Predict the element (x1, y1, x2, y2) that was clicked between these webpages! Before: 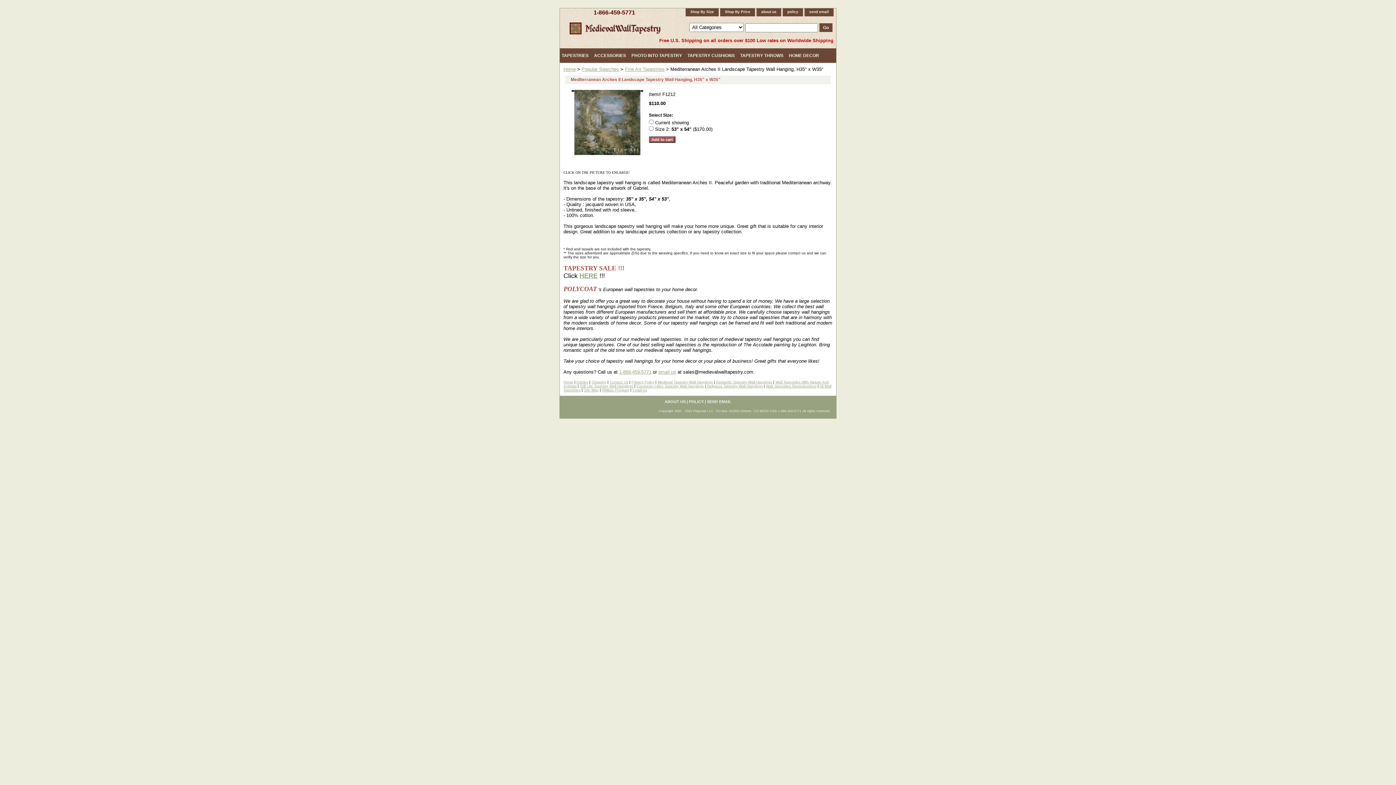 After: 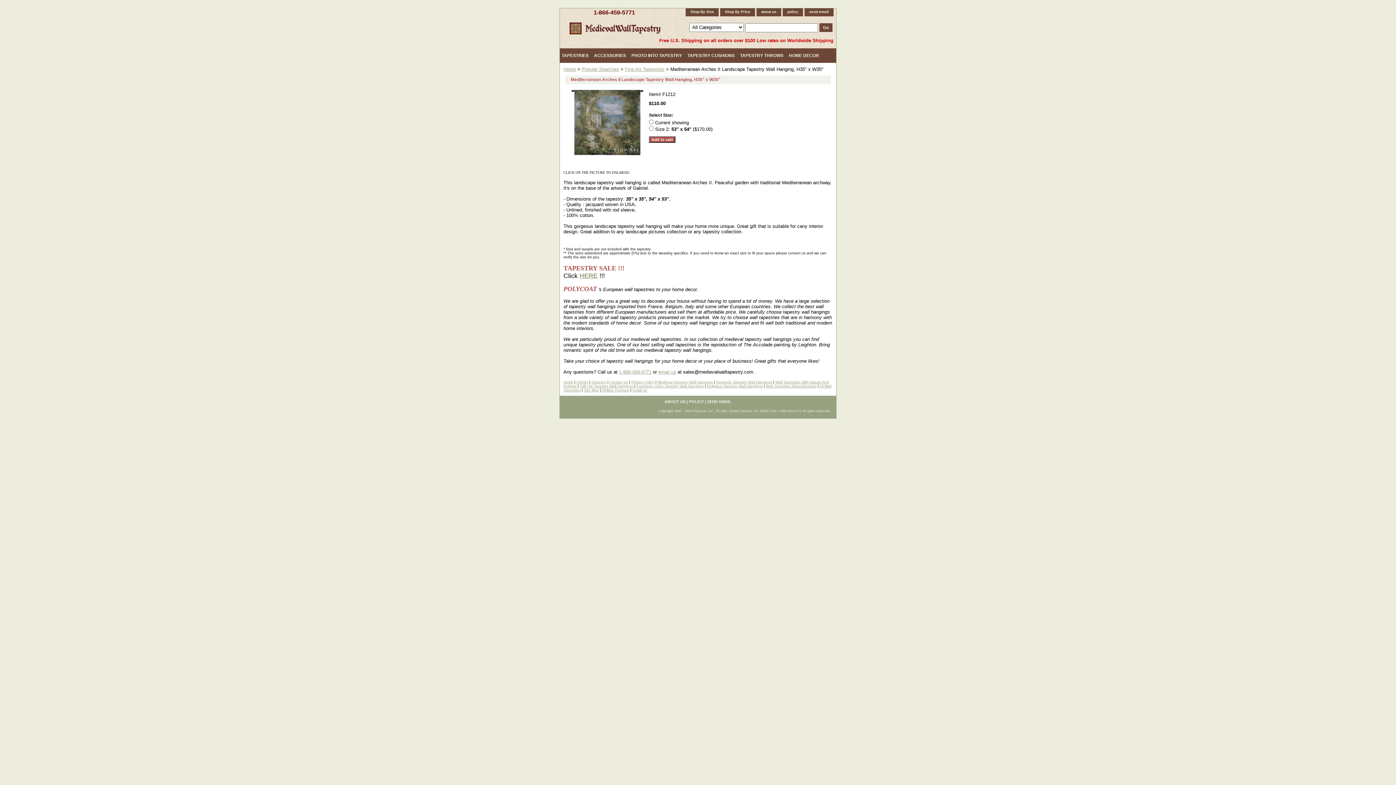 Action: label: 1-866-459-5771 bbox: (619, 369, 651, 374)